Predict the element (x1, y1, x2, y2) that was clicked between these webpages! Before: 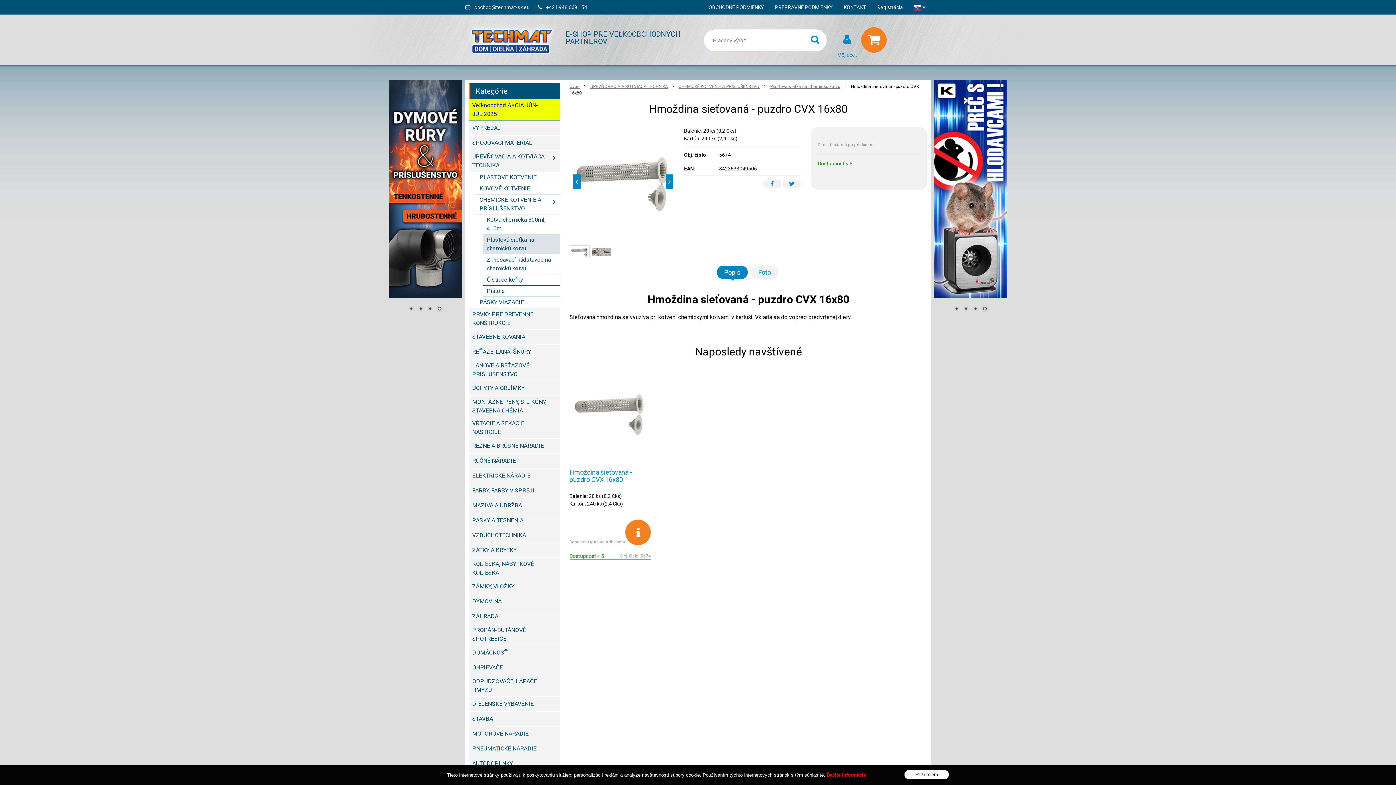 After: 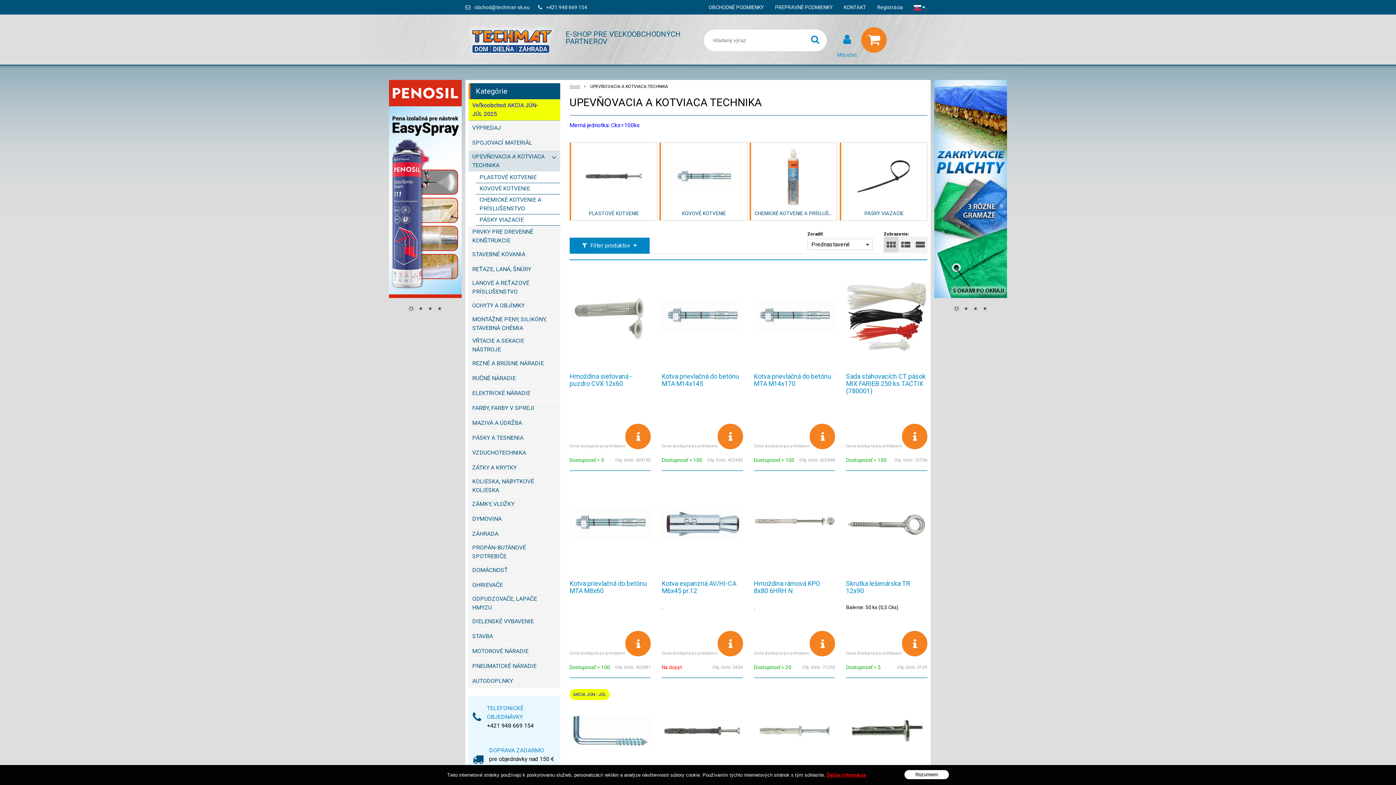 Action: label: UPEVŇOVACIA A KOTVIACA TECHNIKA bbox: (590, 84, 668, 89)